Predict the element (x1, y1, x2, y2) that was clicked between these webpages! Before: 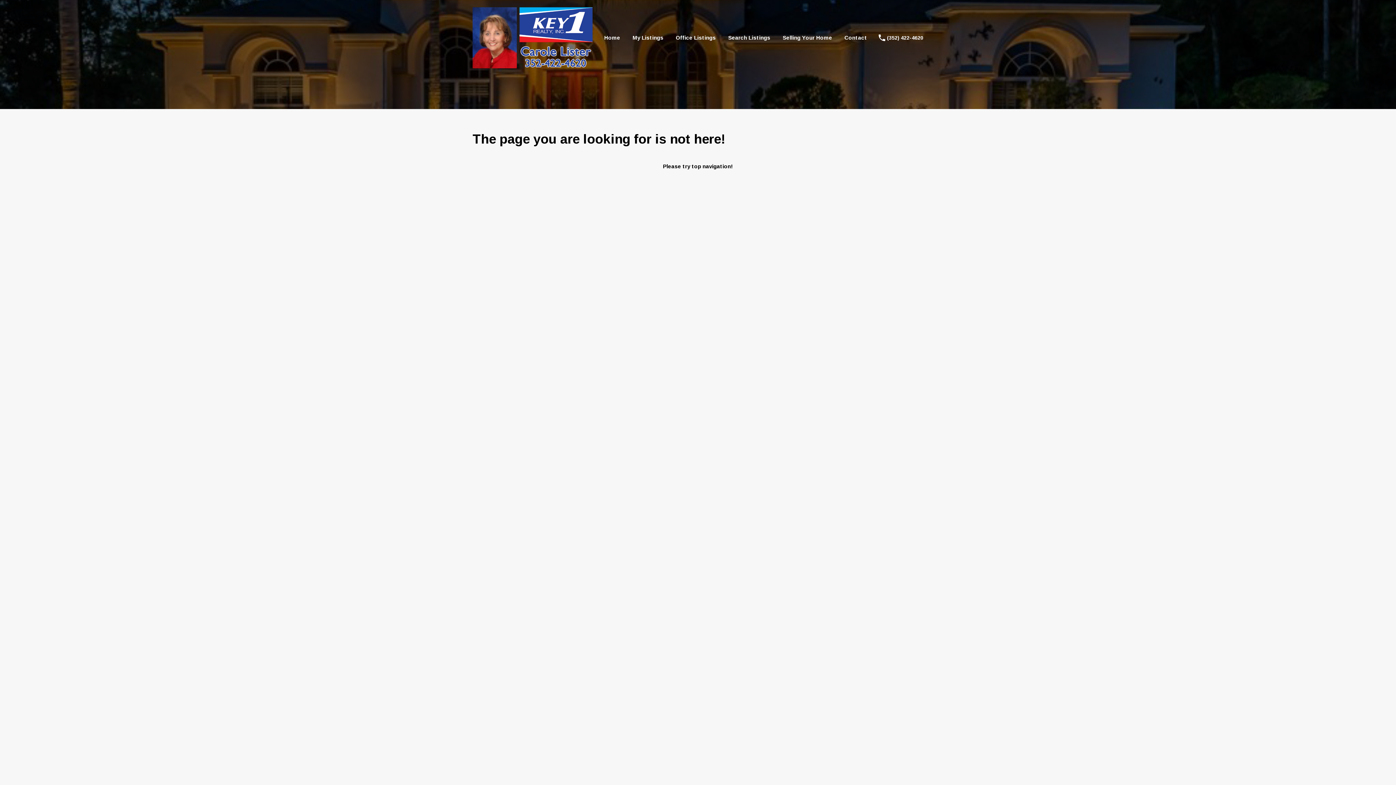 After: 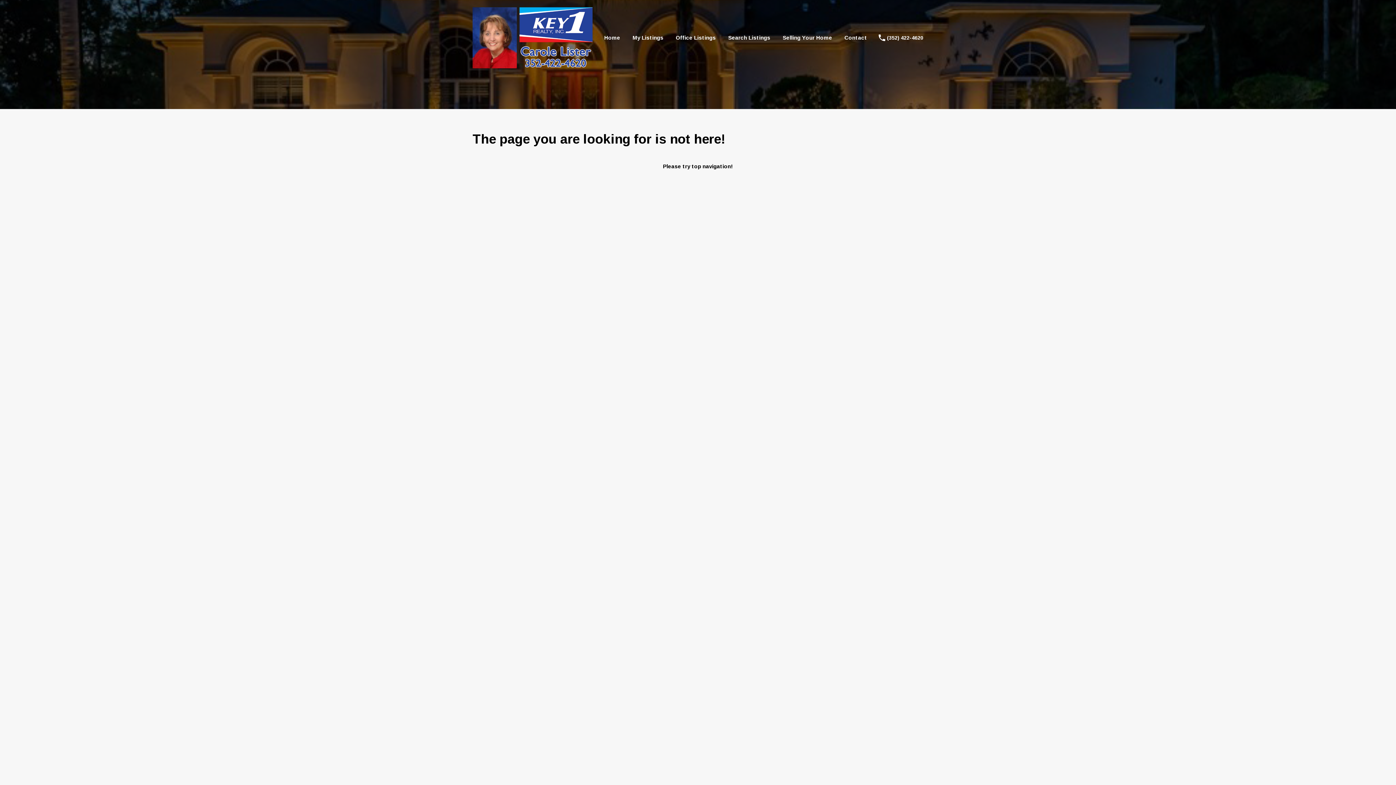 Action: label: (352) 422-4620 bbox: (887, 34, 923, 40)